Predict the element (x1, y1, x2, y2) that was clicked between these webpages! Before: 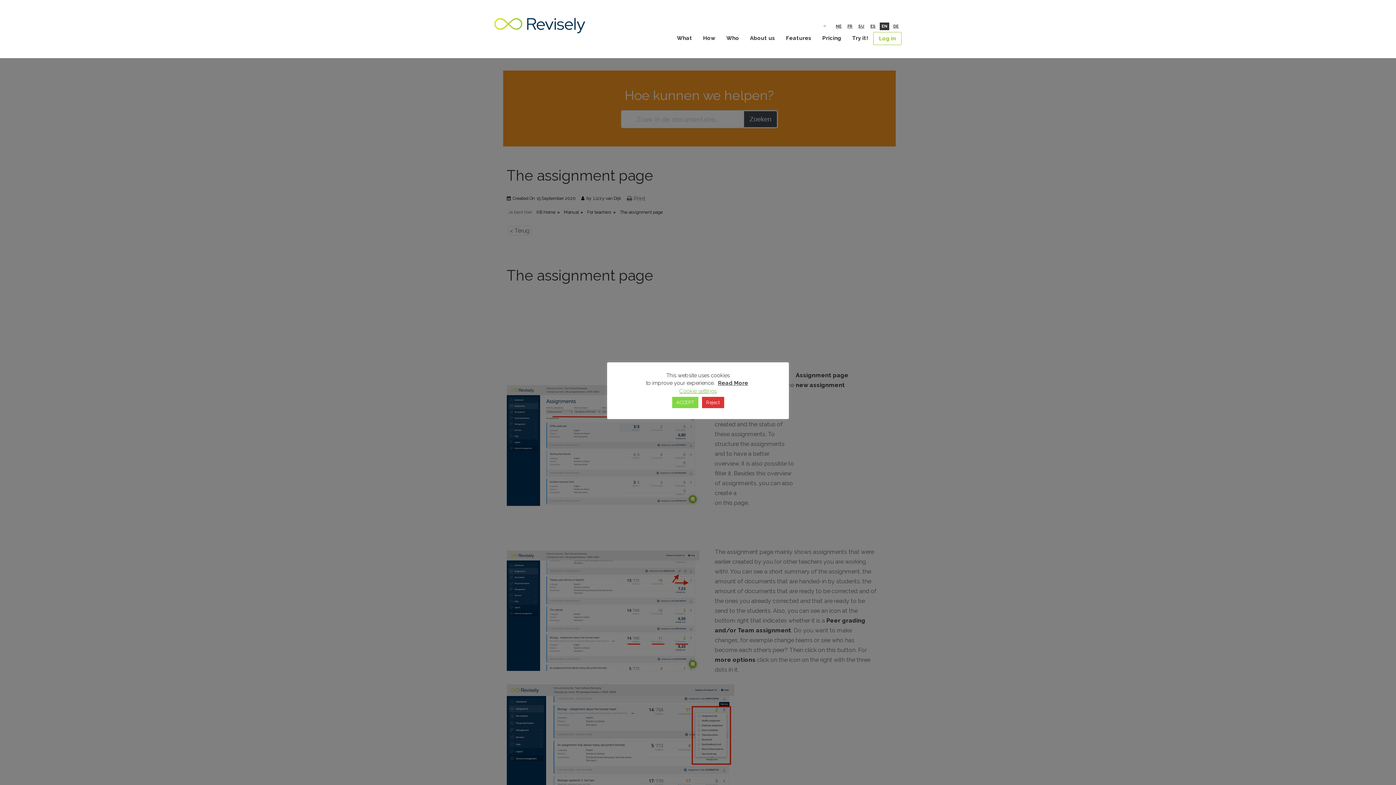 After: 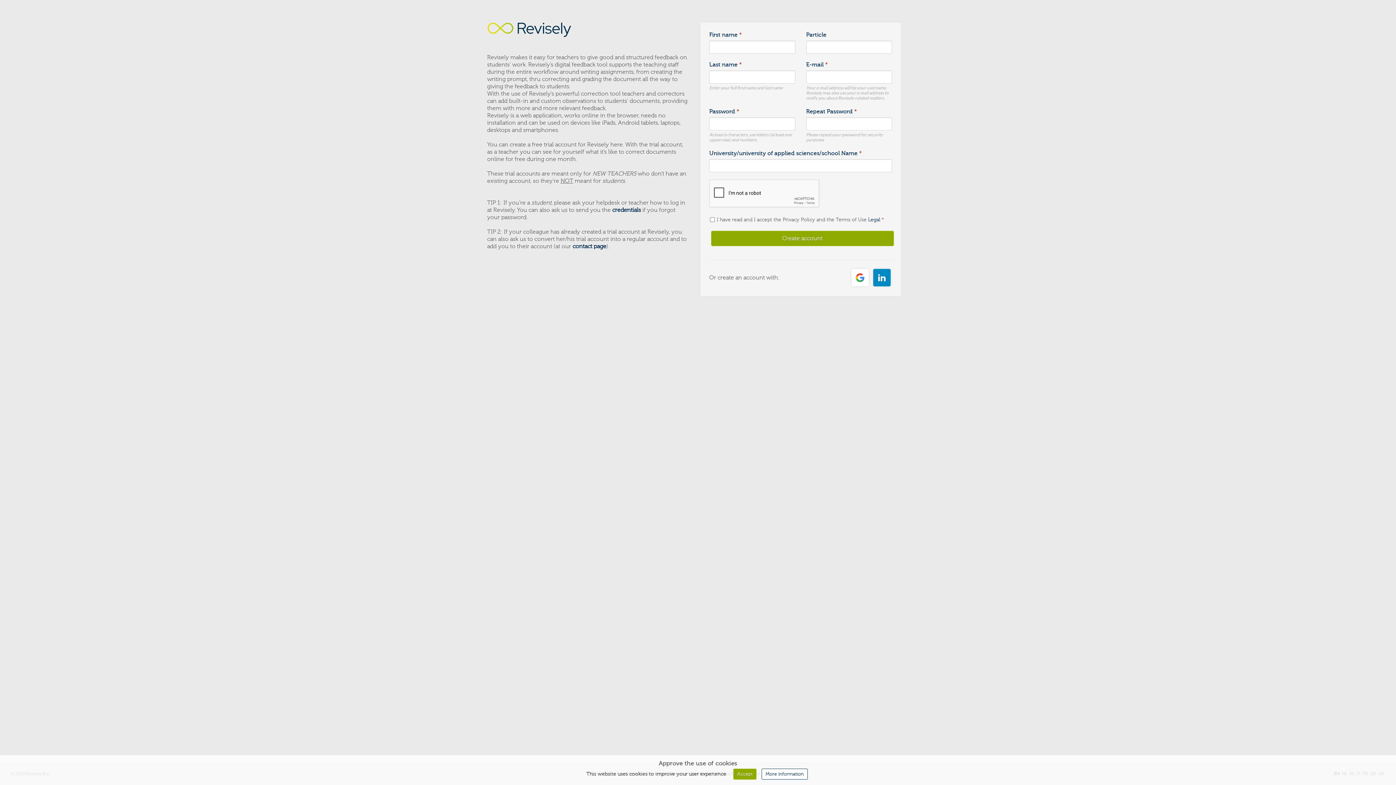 Action: bbox: (848, 34, 871, 44) label: Try it!